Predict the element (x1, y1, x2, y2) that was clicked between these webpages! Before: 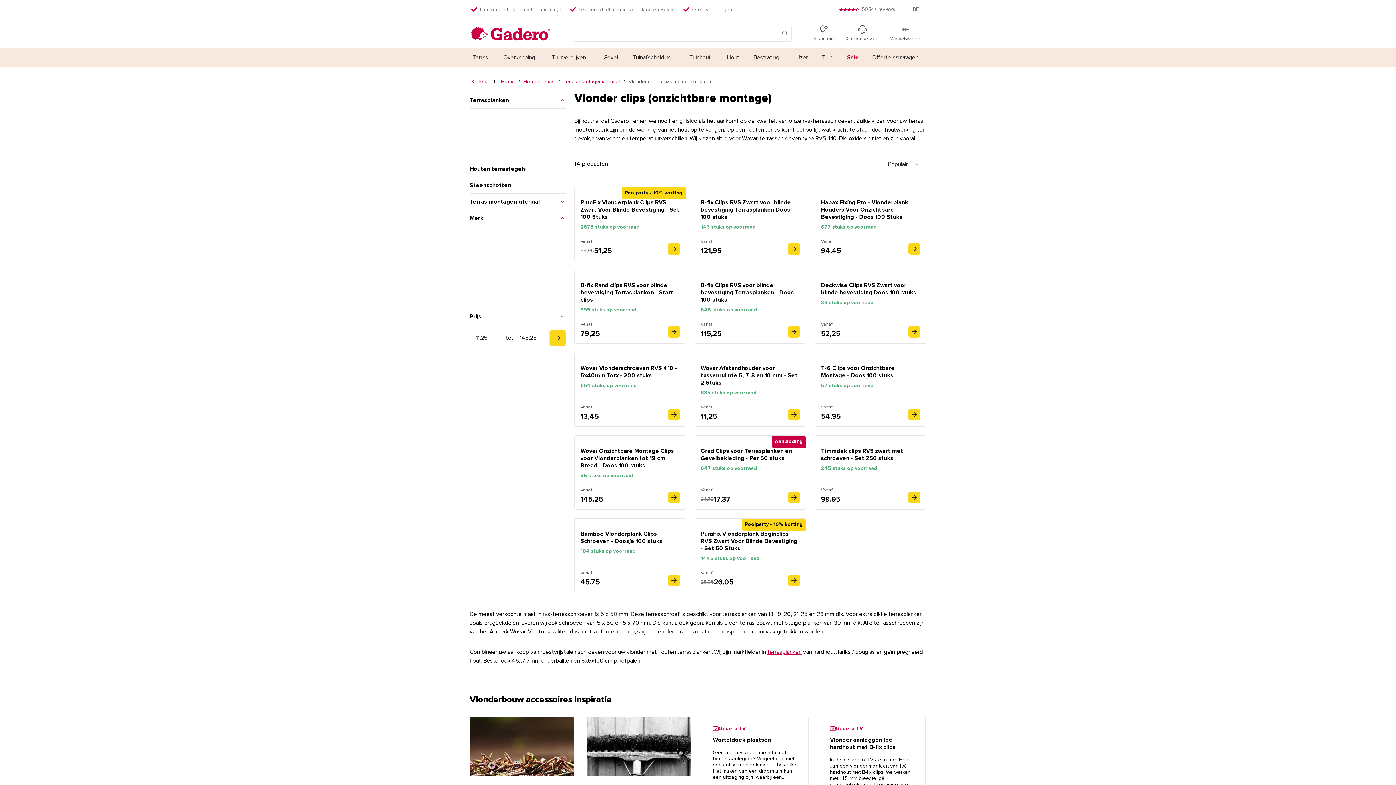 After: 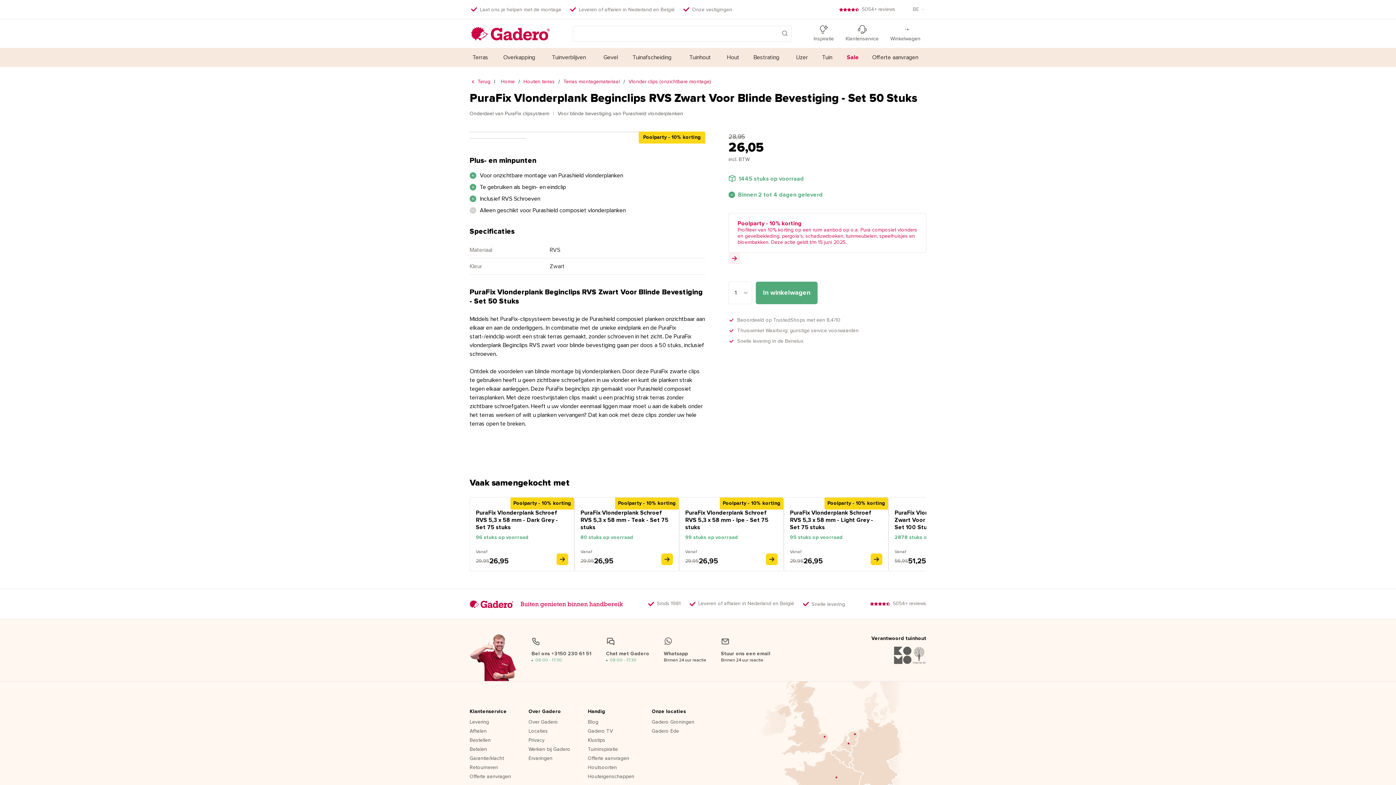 Action: bbox: (700, 524, 800, 586) label: PuraFix Vlonderplank Beginclips RVS Zwart Voor Blinde Bevestiging - Set 50 Stuks
1445 stuks op voorraad
Vanaf
28,95
26,05